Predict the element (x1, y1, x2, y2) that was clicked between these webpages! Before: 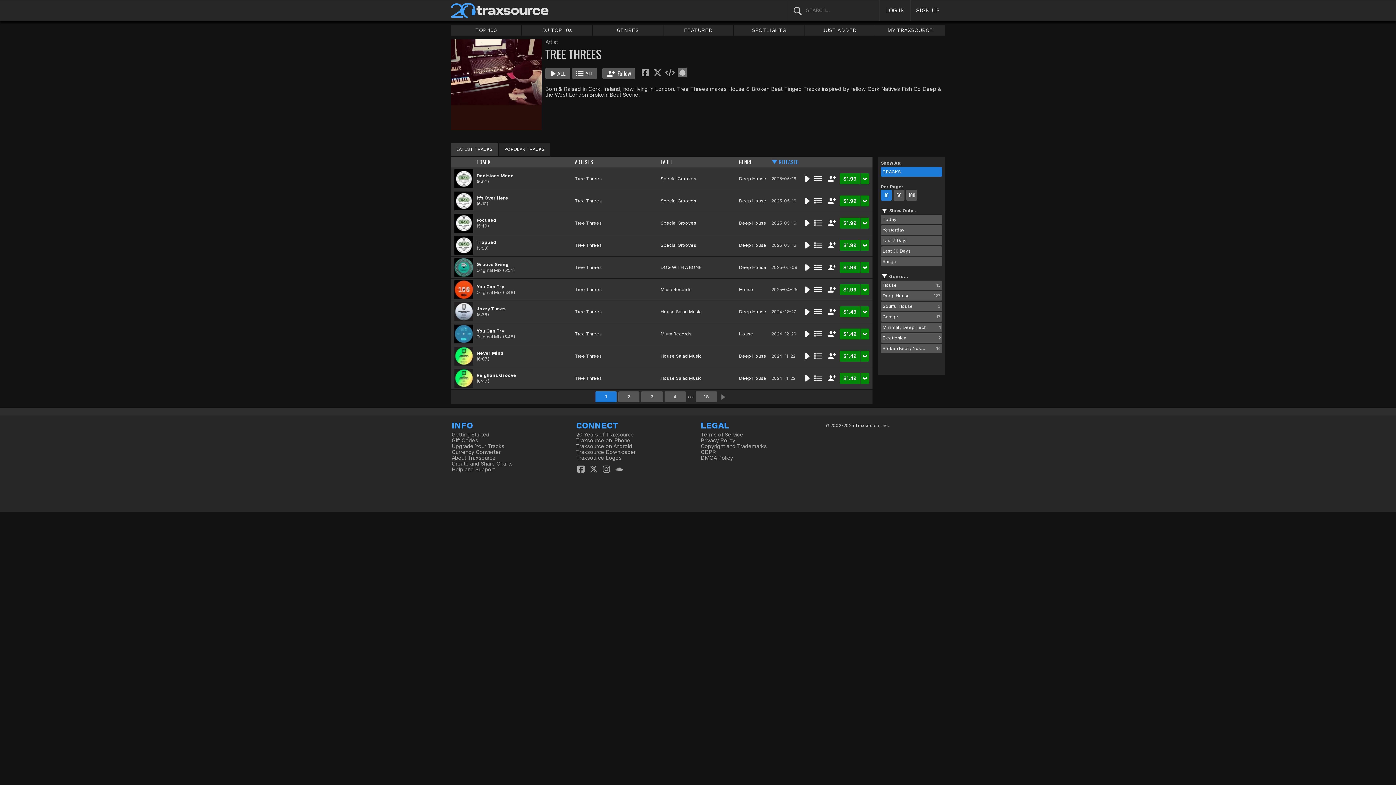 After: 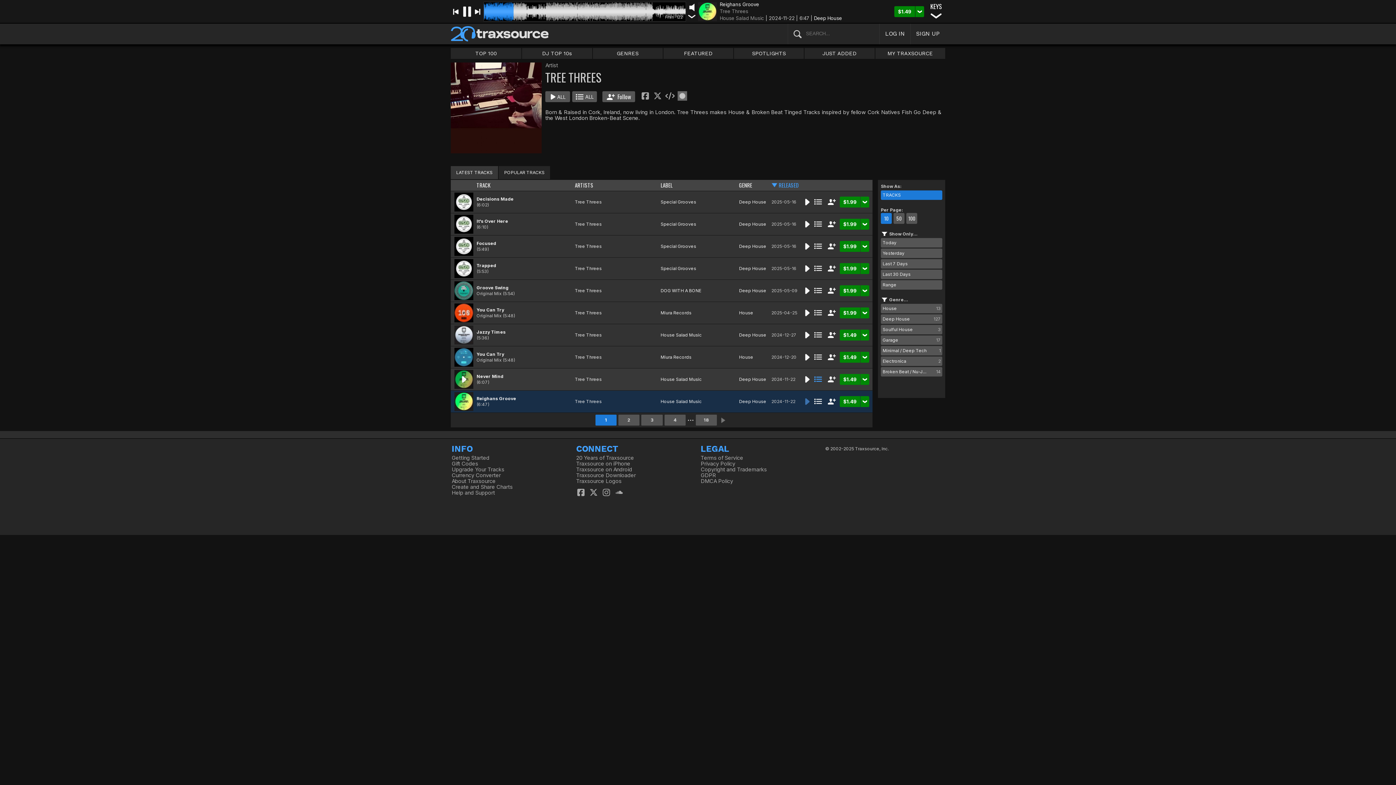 Action: bbox: (813, 373, 823, 384)